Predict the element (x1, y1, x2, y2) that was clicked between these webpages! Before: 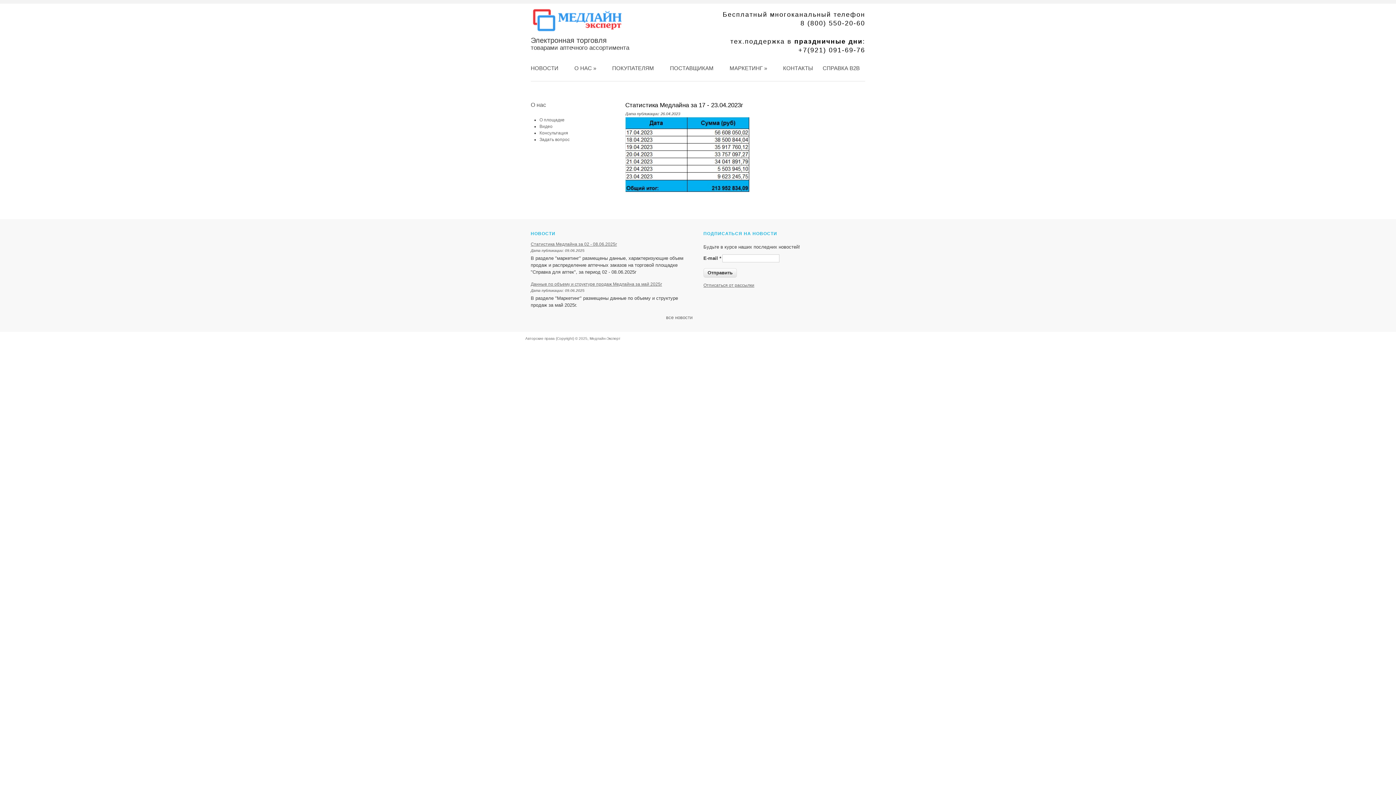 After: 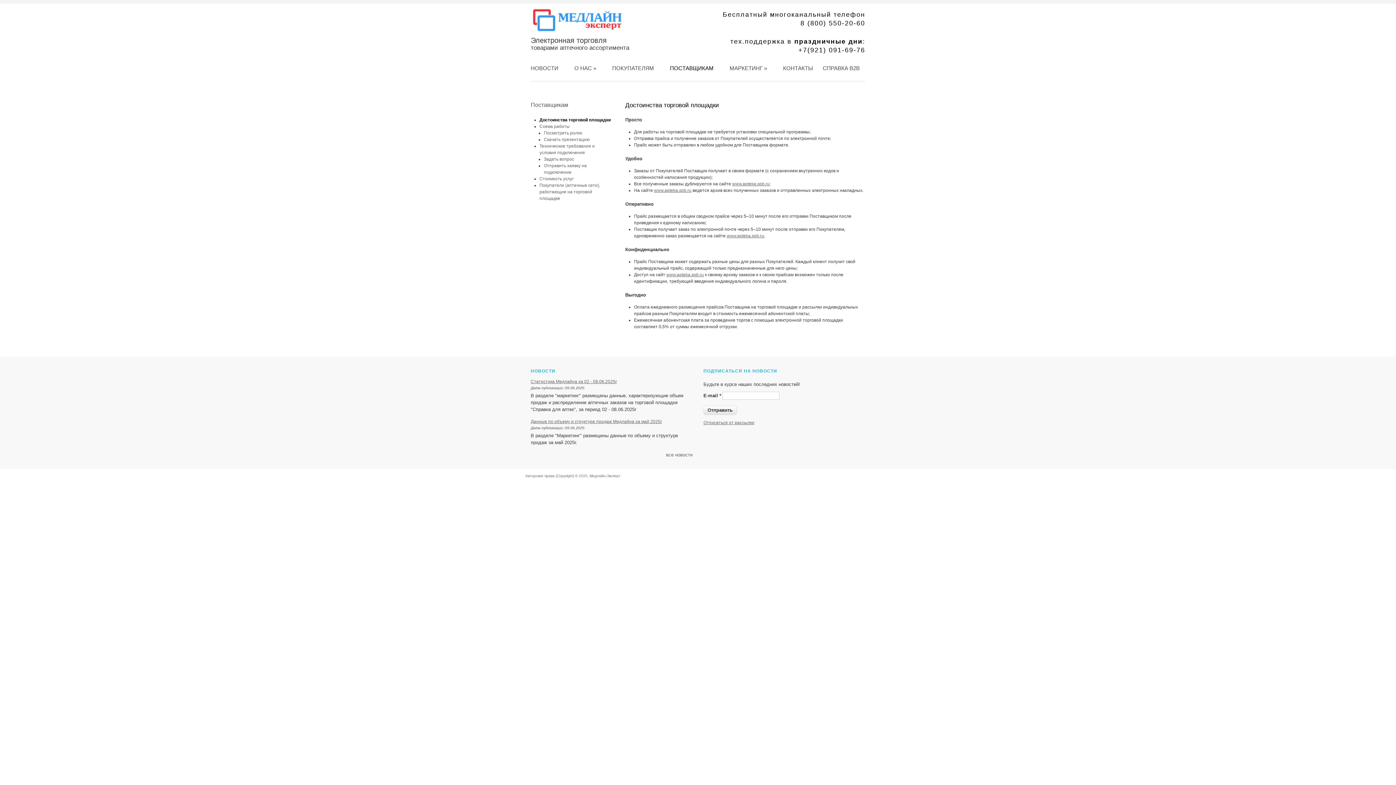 Action: label: ПОСТАВЩИКАМ bbox: (662, 61, 721, 75)